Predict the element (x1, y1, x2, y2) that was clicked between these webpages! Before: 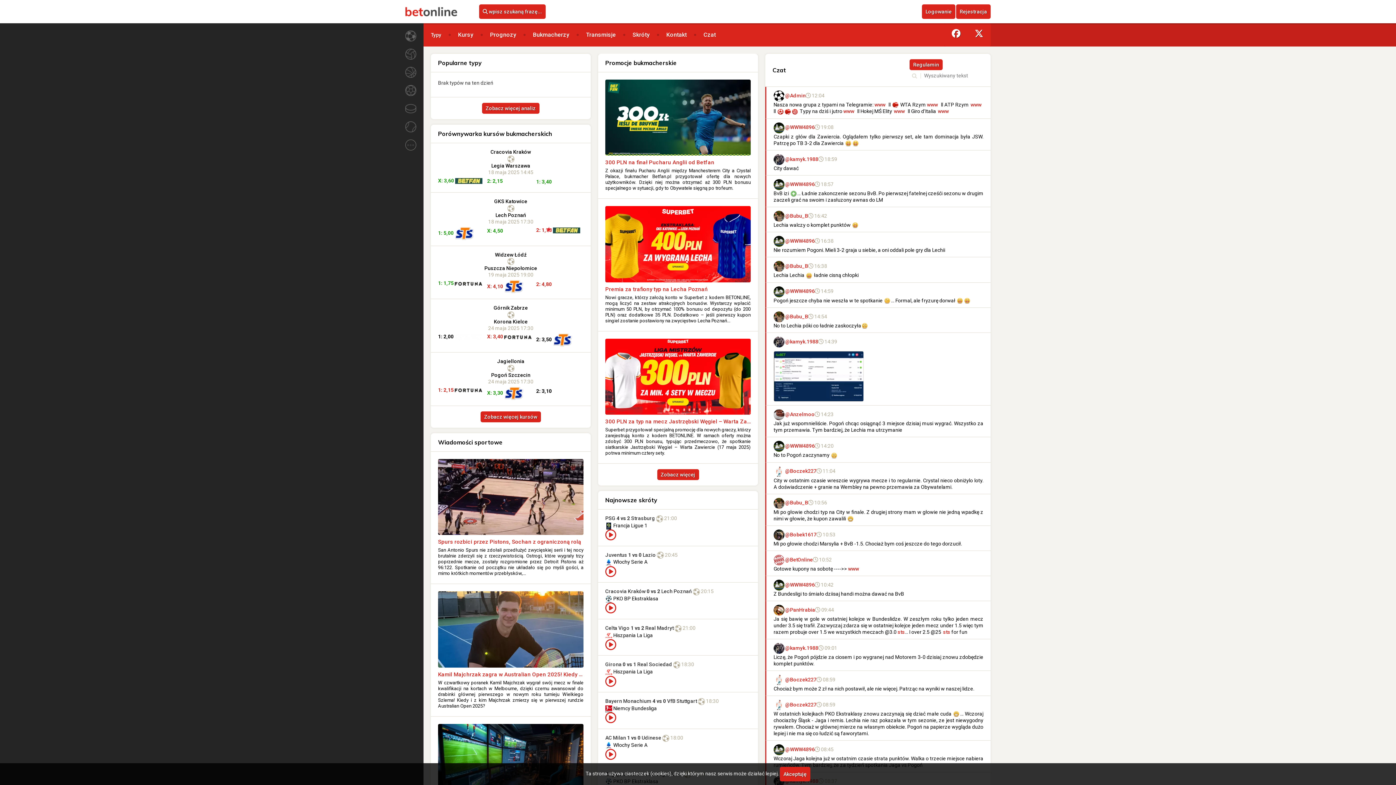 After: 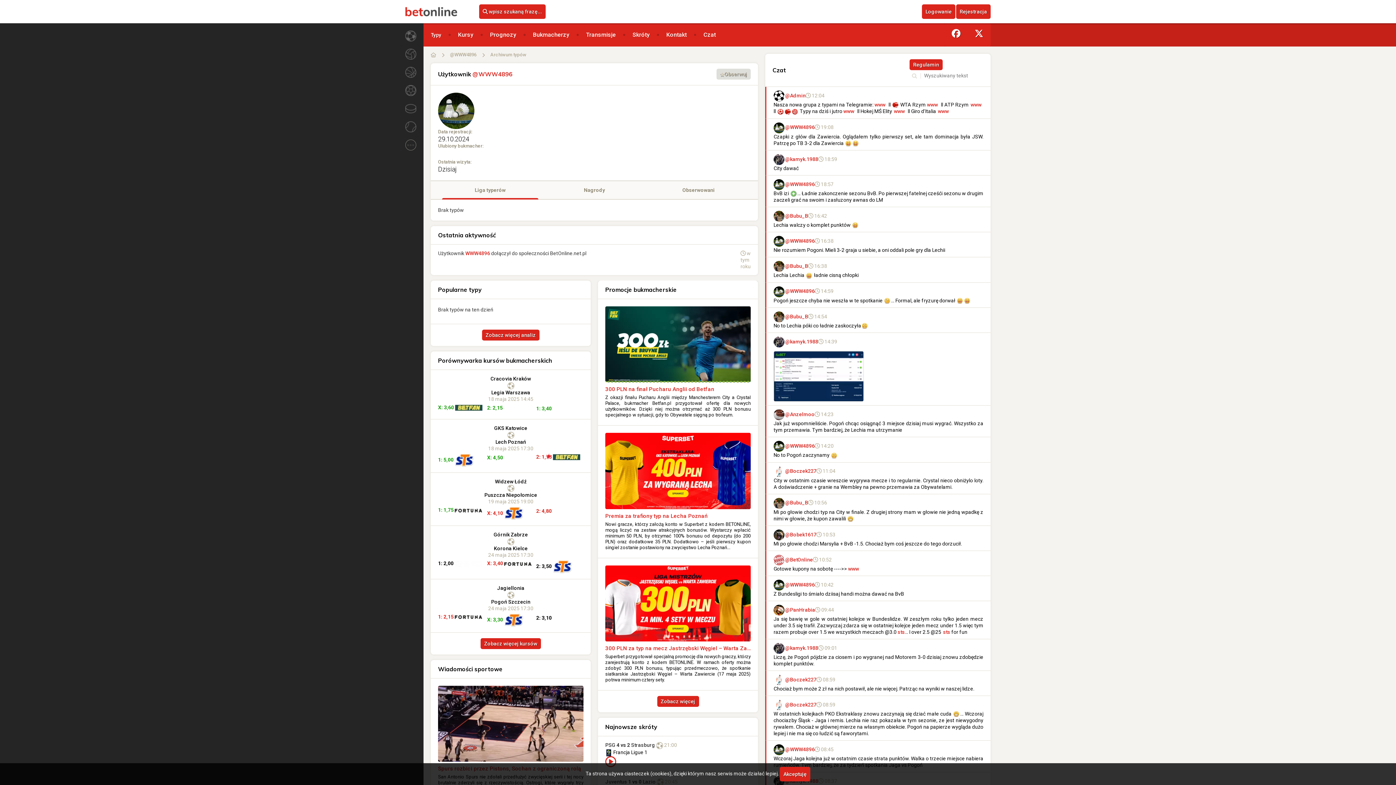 Action: bbox: (773, 179, 784, 190)